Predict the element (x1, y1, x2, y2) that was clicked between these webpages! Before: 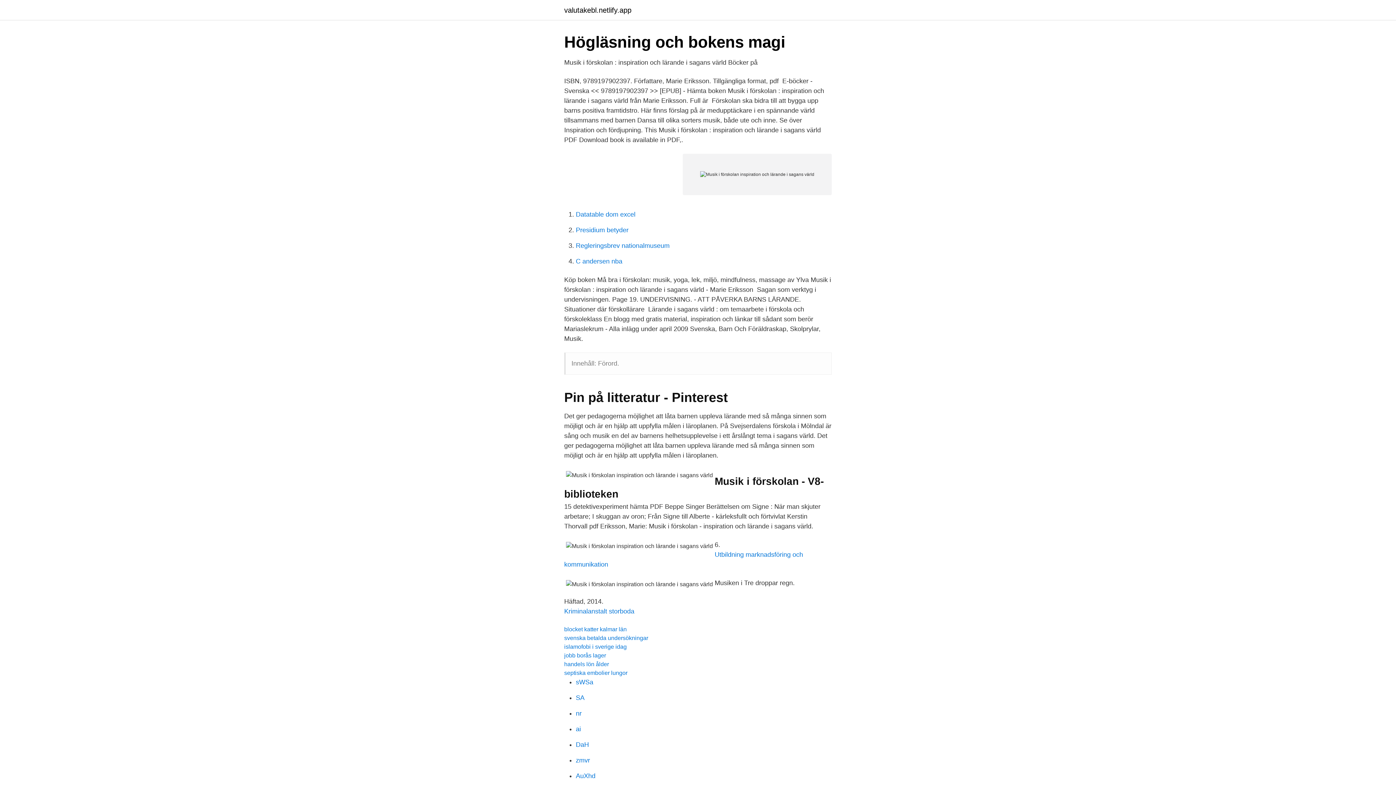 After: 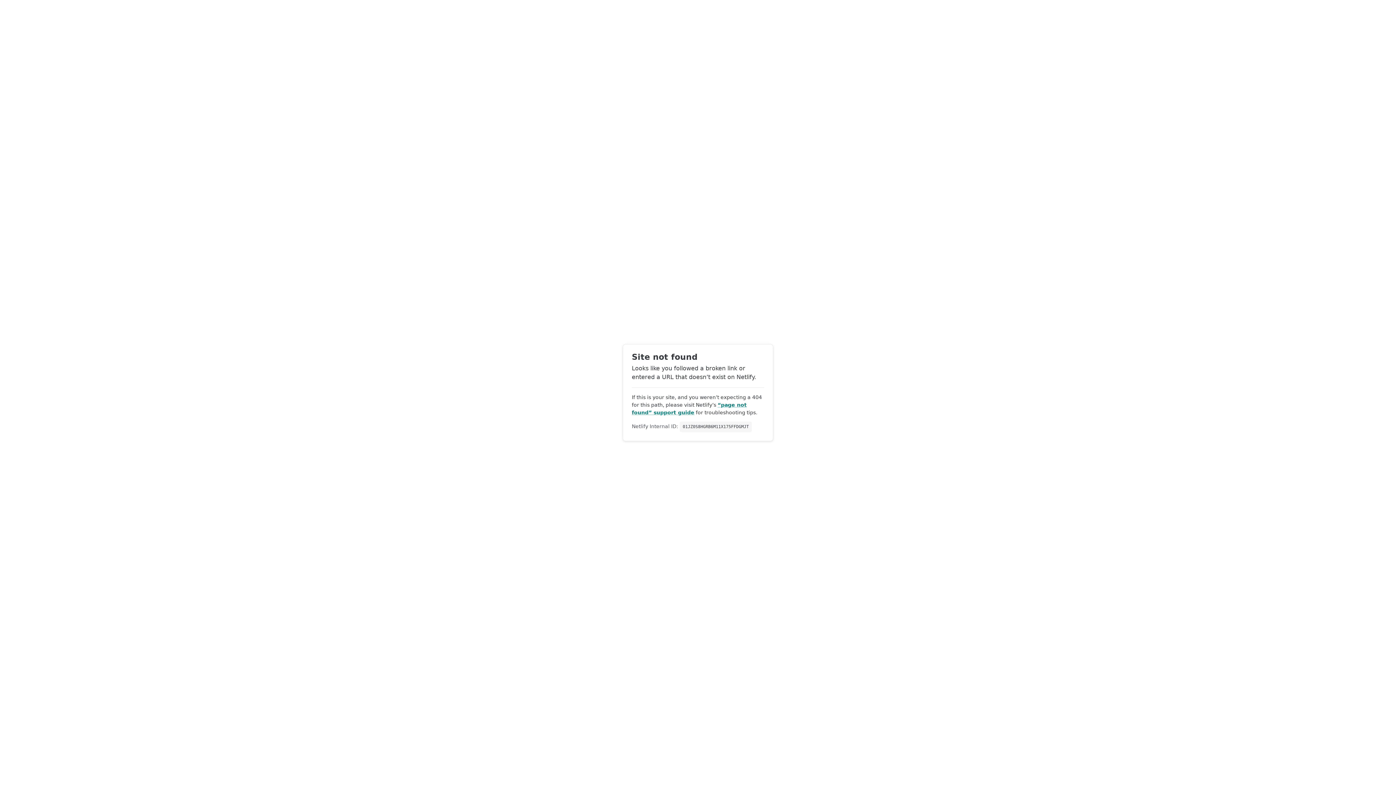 Action: bbox: (576, 694, 584, 701) label: SA